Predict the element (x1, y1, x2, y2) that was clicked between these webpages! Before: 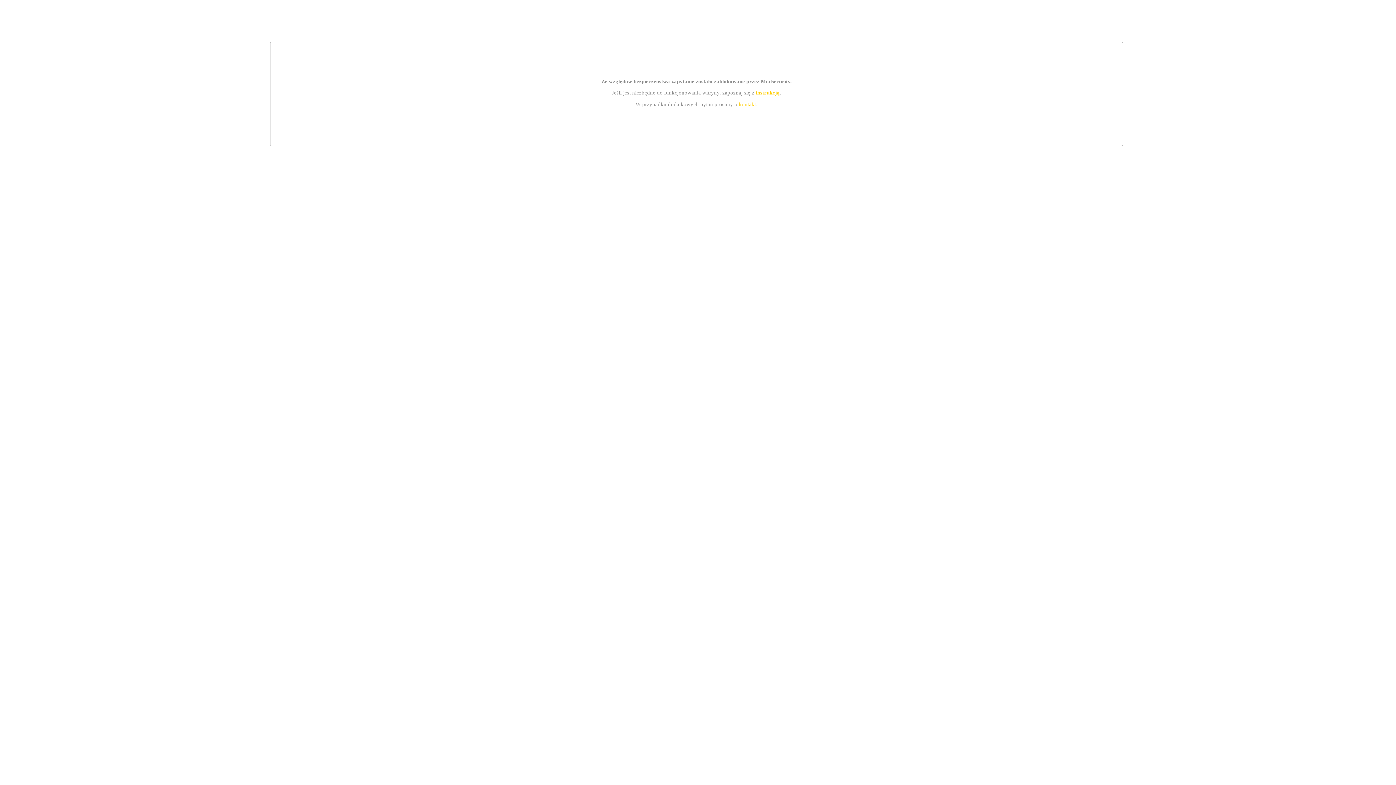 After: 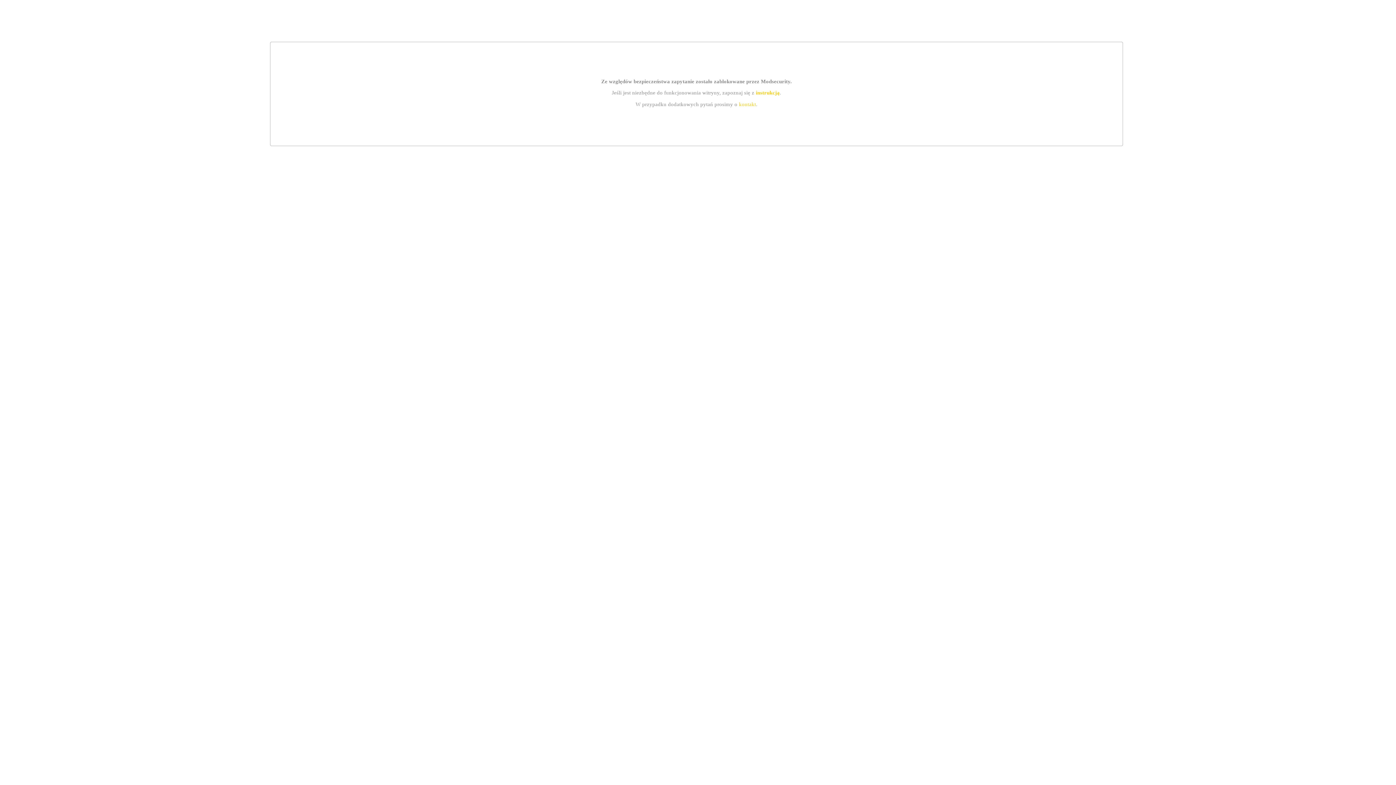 Action: label: instrukcją bbox: (755, 89, 779, 95)